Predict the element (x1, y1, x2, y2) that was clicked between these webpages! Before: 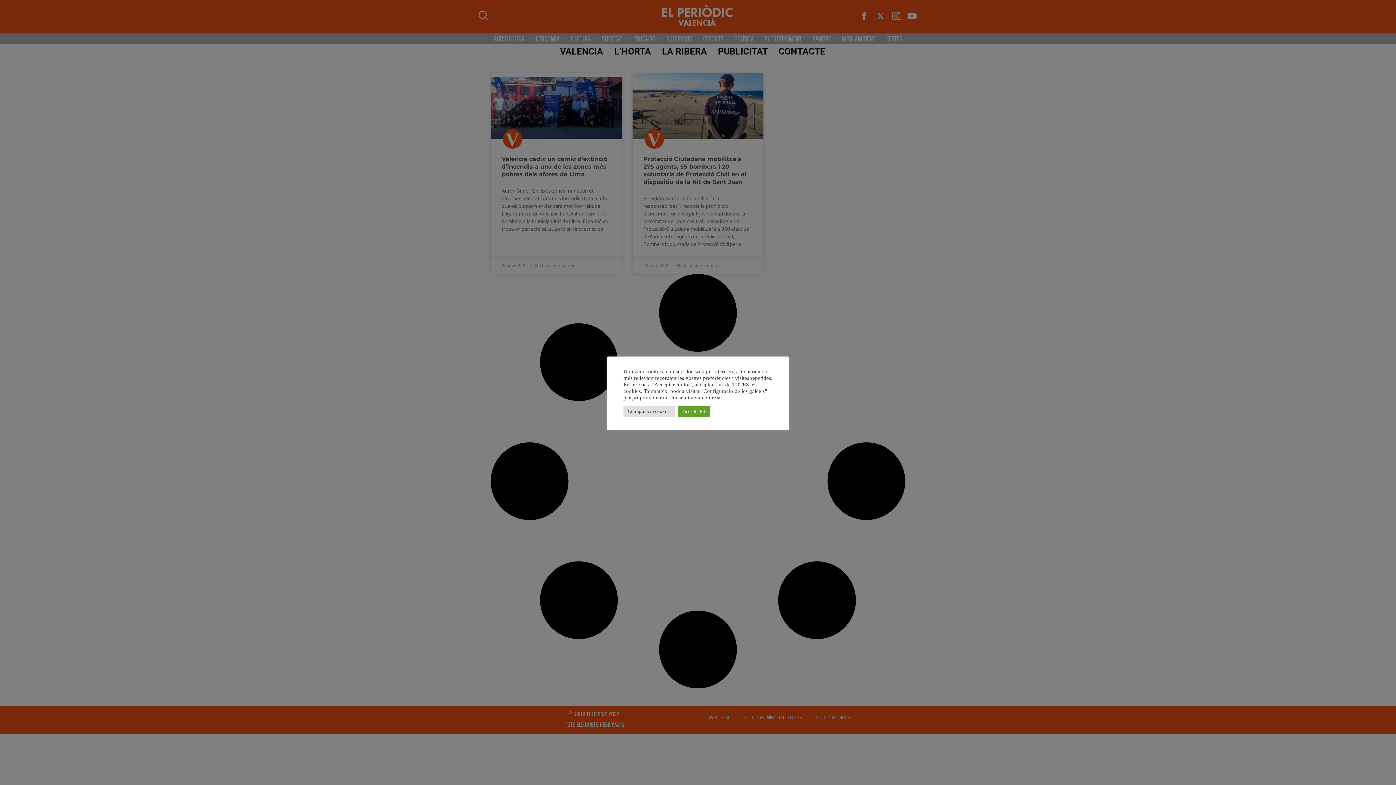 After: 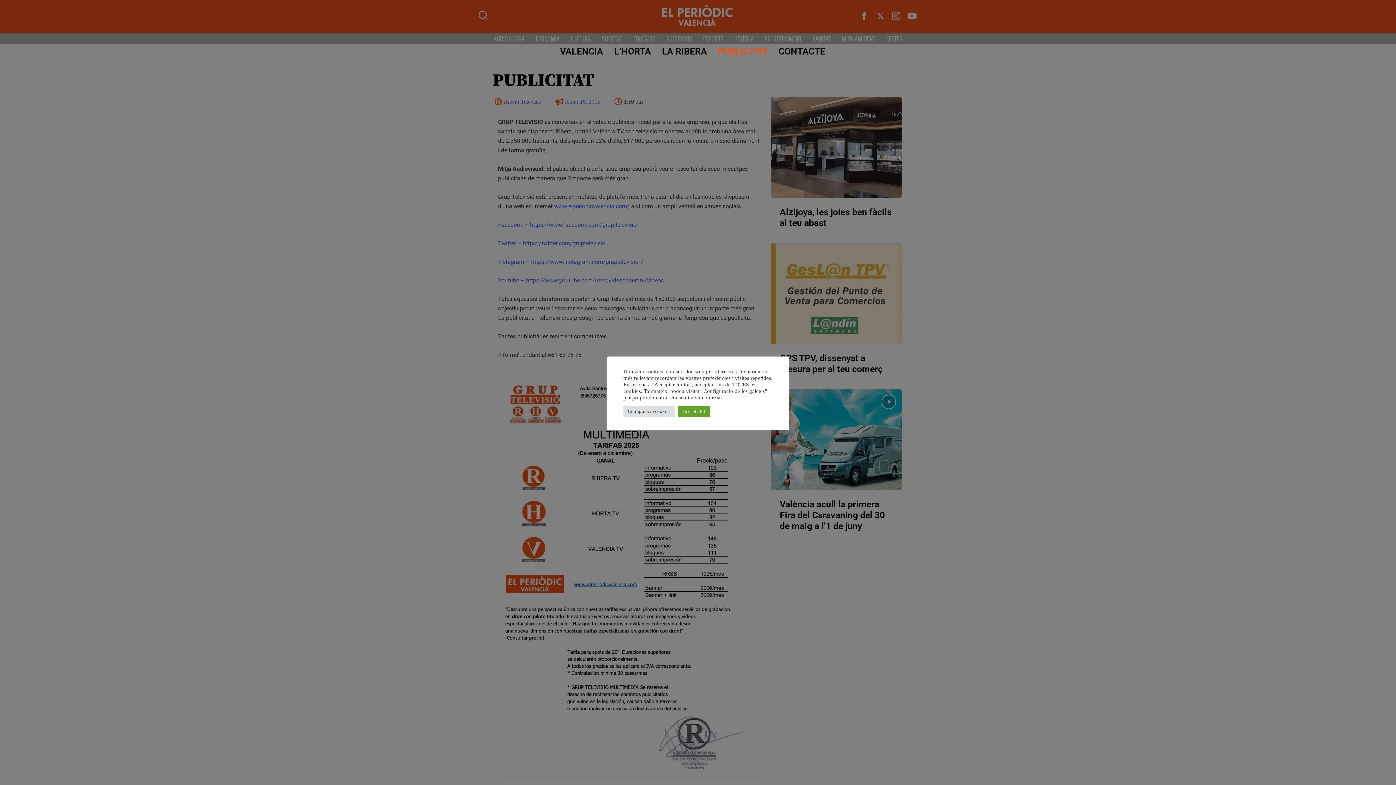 Action: label: PUBLICITAT bbox: (718, 44, 778, 58)